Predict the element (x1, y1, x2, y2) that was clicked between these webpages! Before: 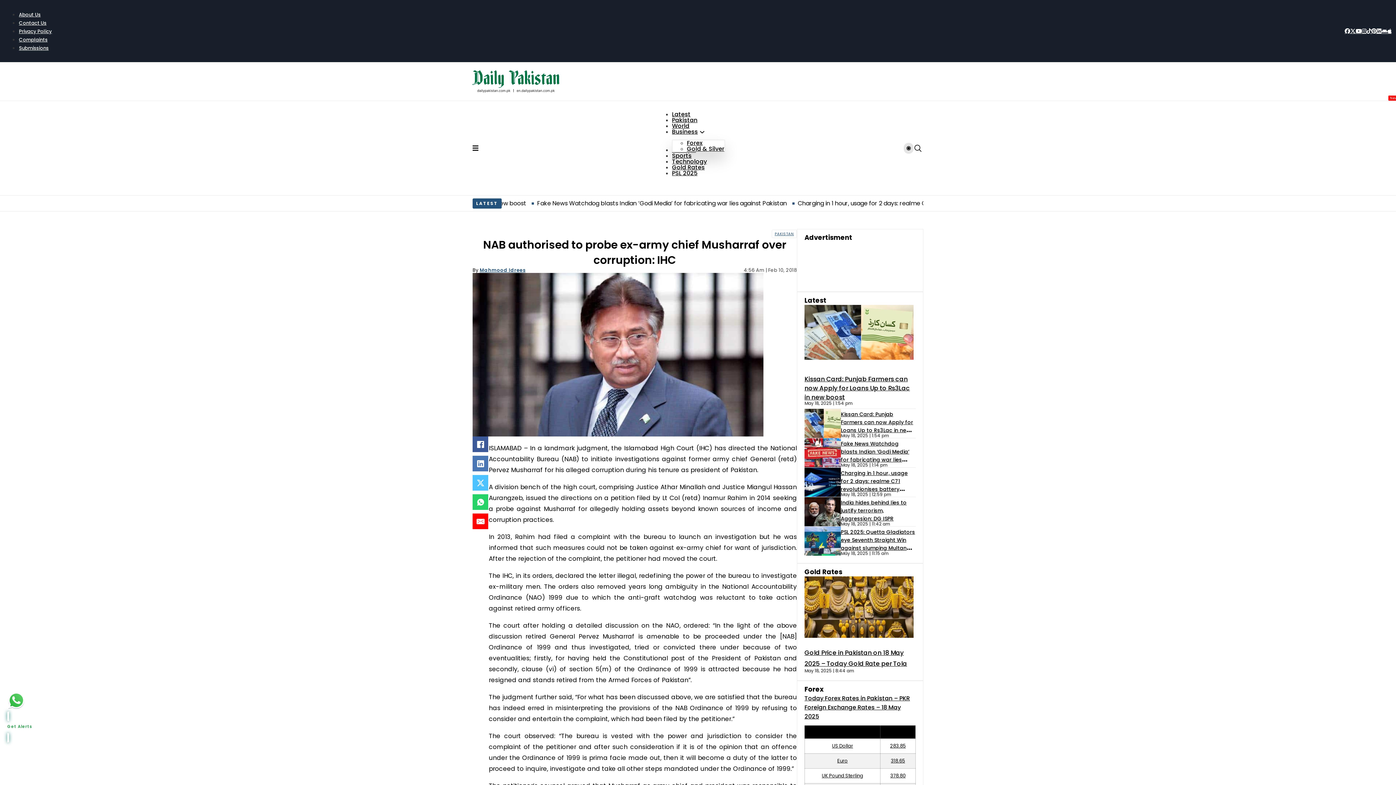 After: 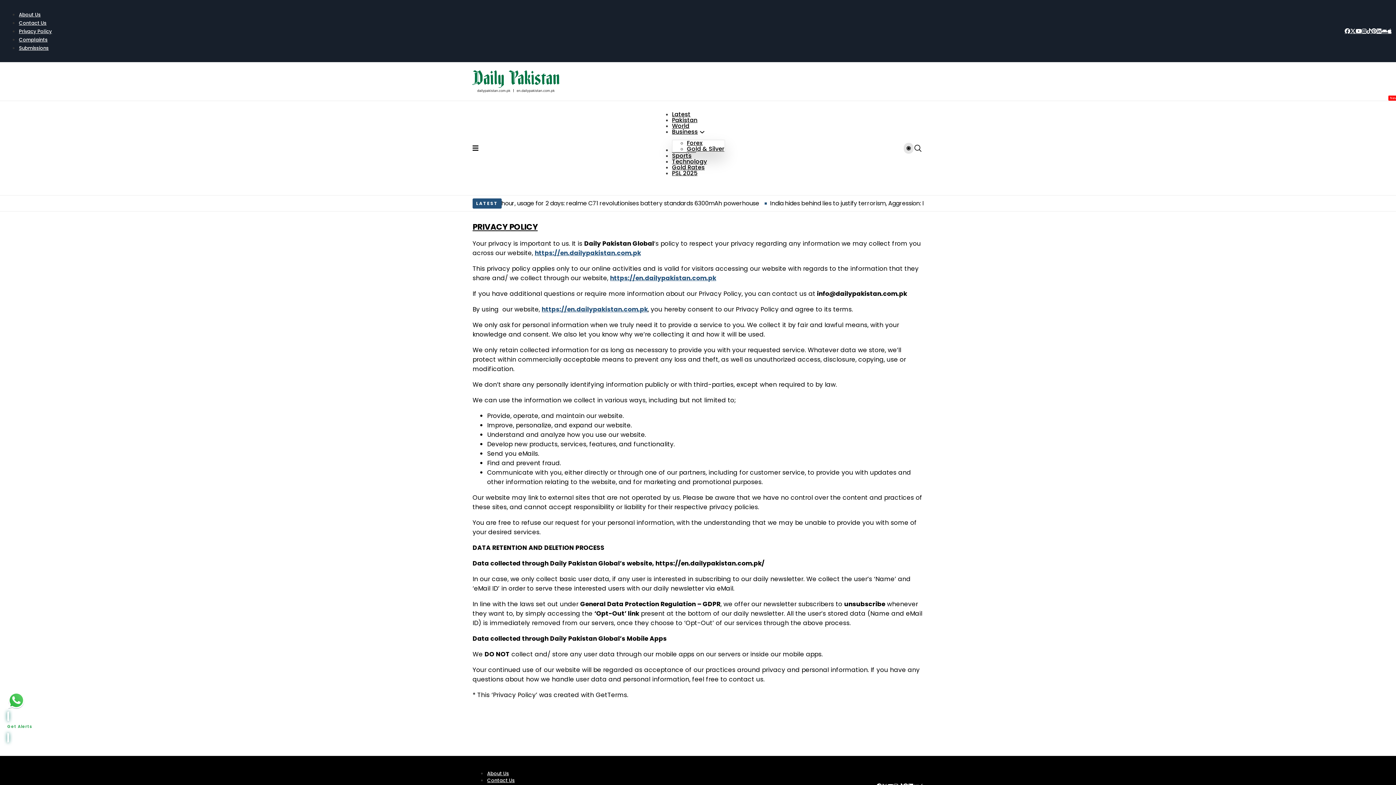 Action: bbox: (18, 28, 52, 34) label: Privacy Policy